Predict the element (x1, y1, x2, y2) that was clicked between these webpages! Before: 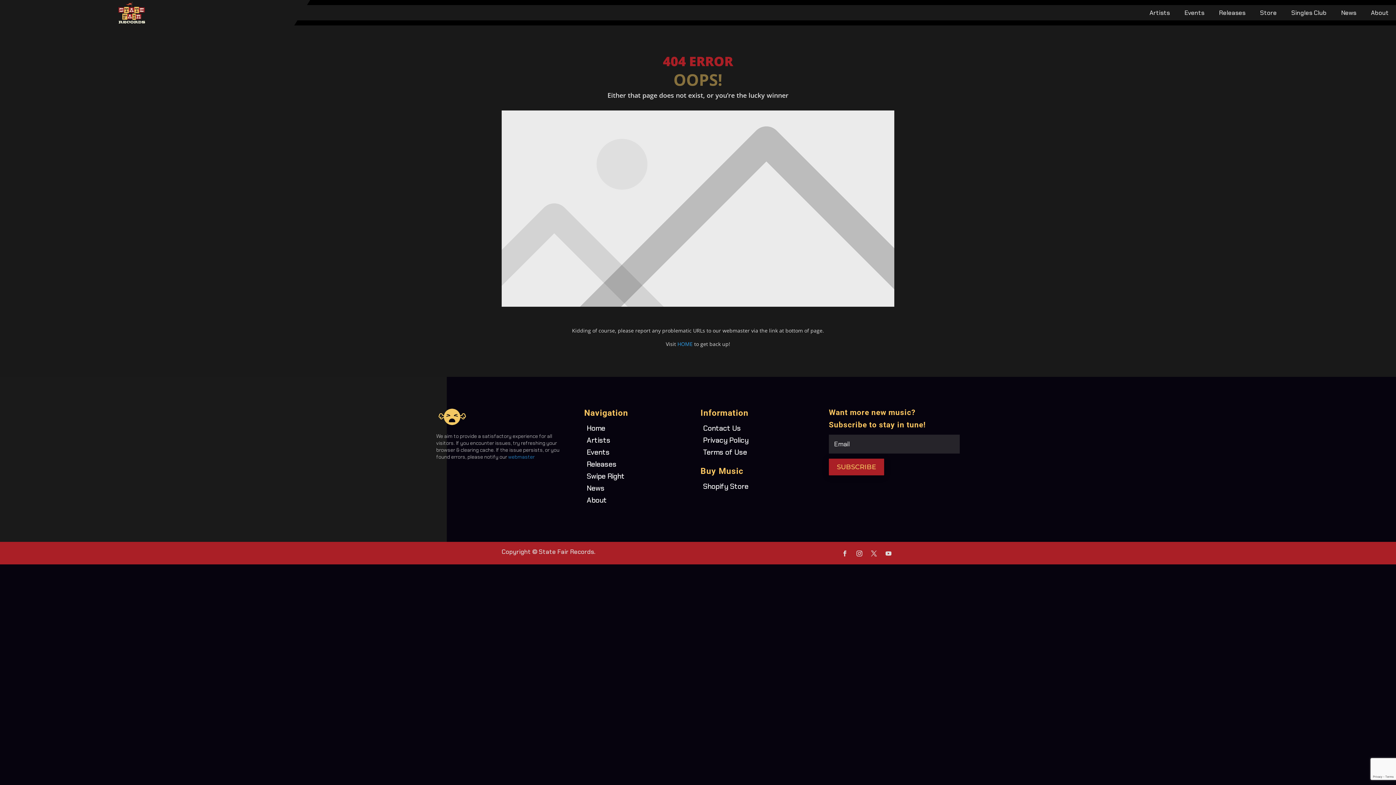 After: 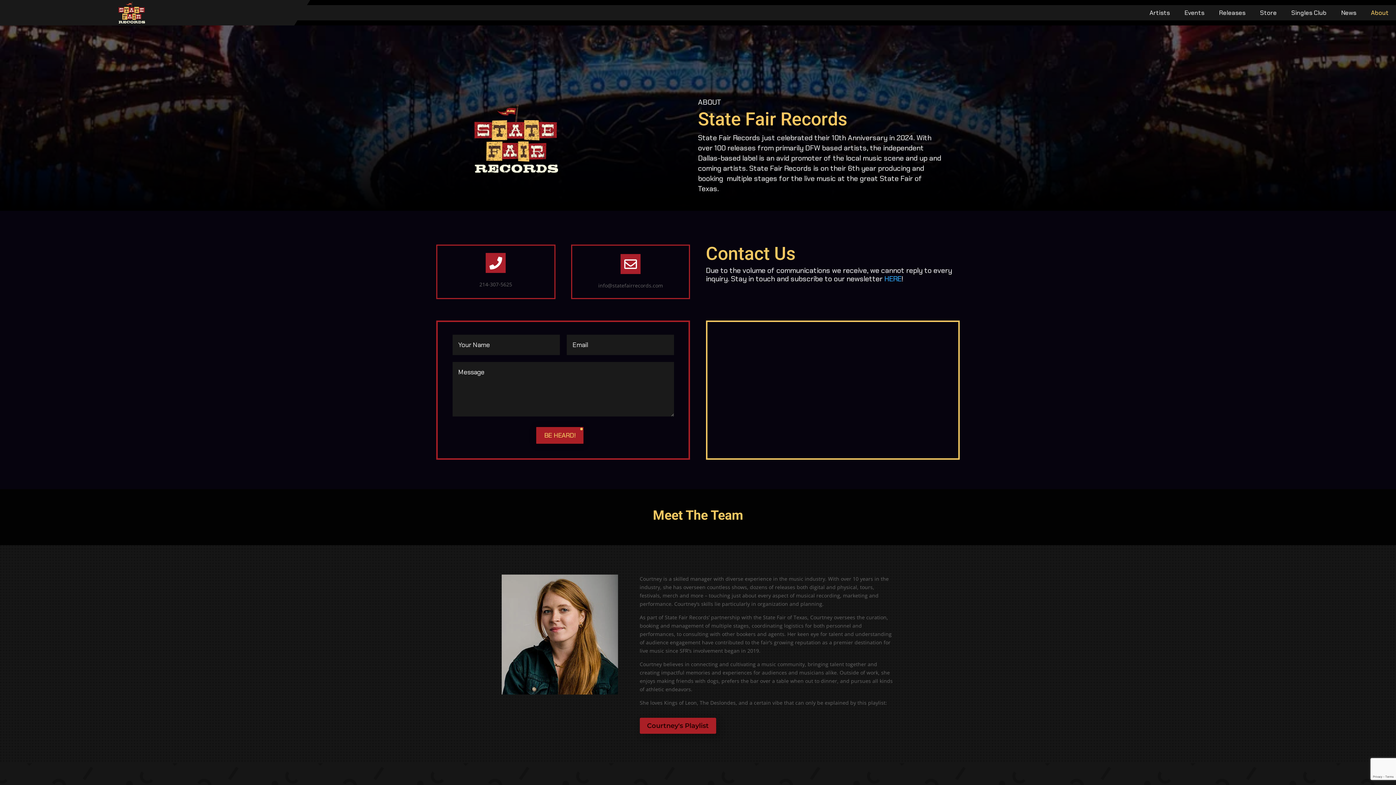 Action: bbox: (1371, 10, 1389, 18) label: About